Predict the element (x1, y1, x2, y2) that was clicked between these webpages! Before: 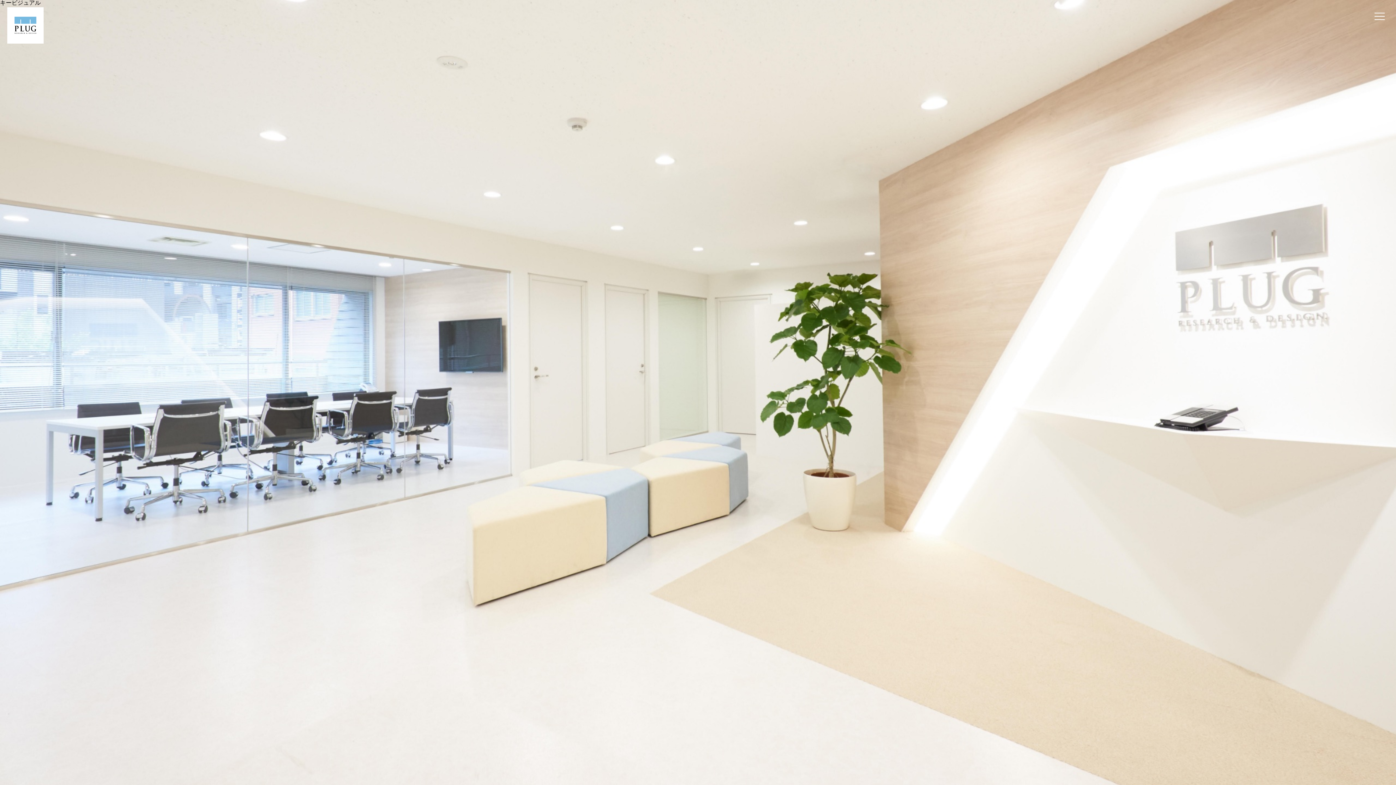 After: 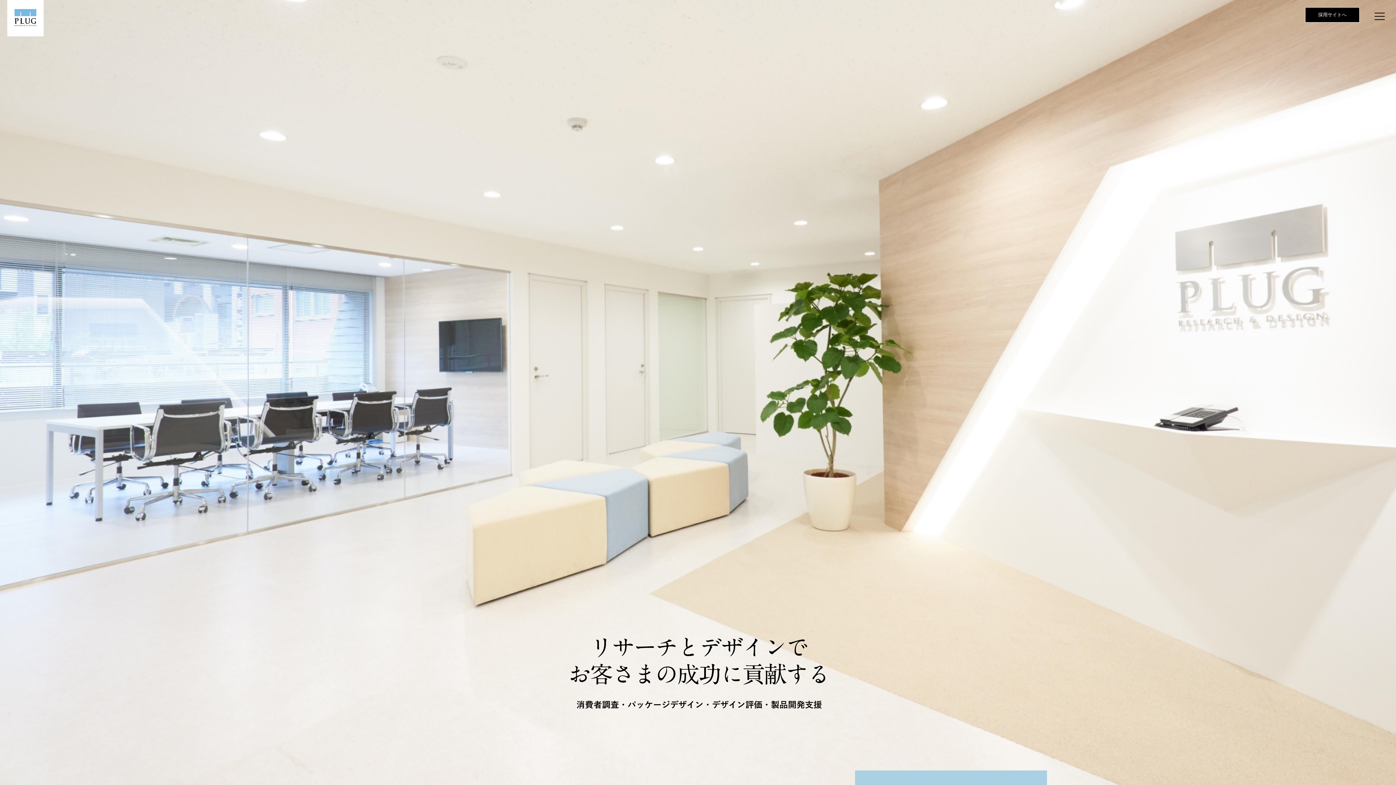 Action: bbox: (14, 27, 36, 33)